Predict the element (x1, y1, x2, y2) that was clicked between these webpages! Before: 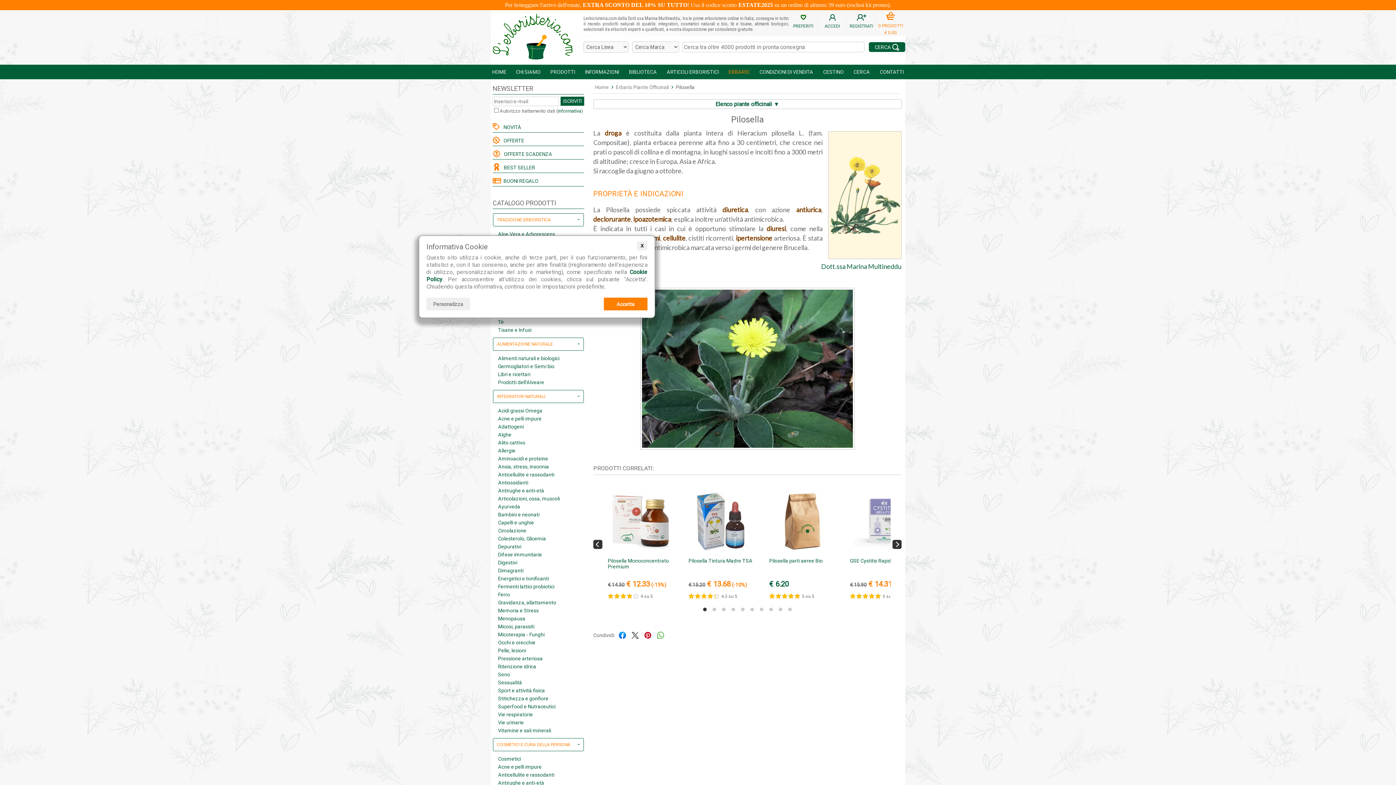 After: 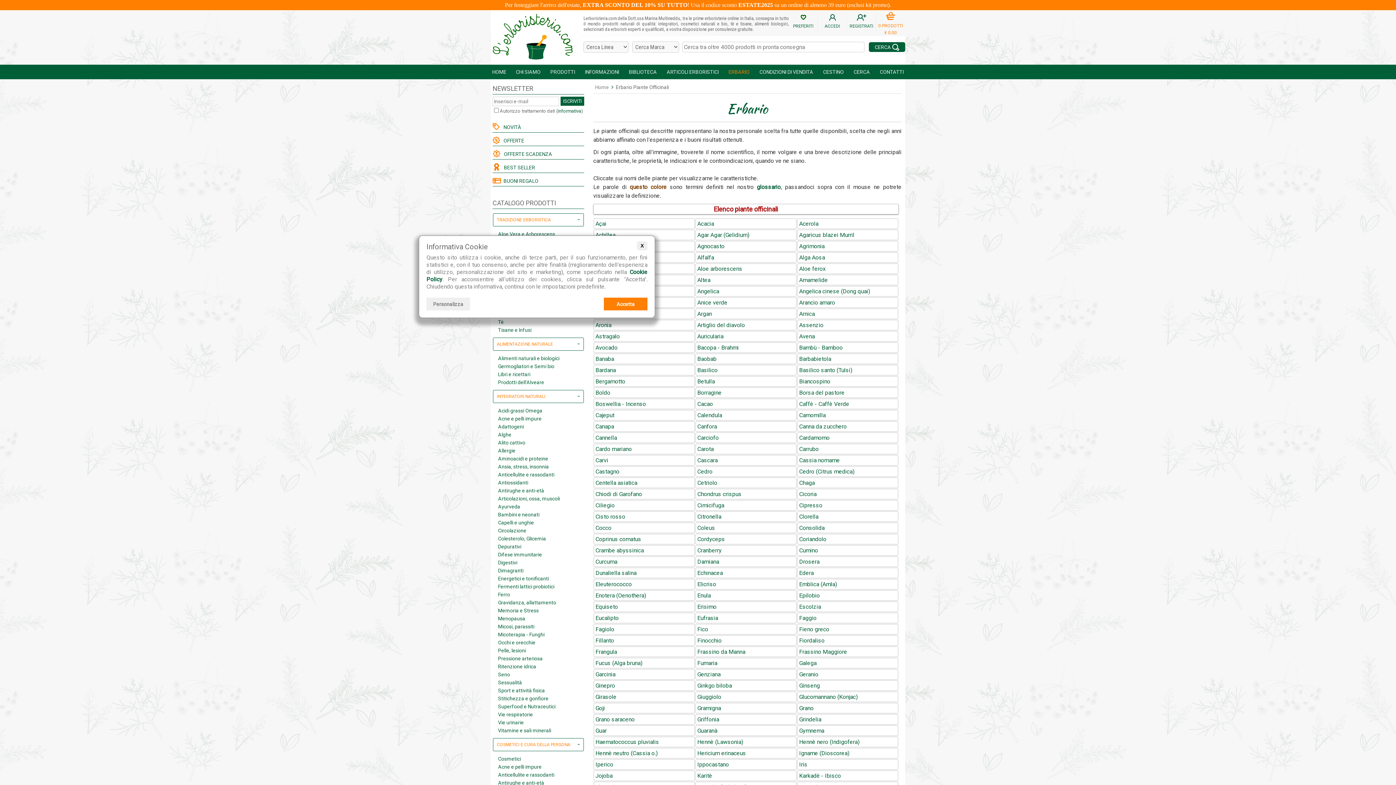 Action: label: Erbario Piante Officinali bbox: (616, 84, 669, 90)